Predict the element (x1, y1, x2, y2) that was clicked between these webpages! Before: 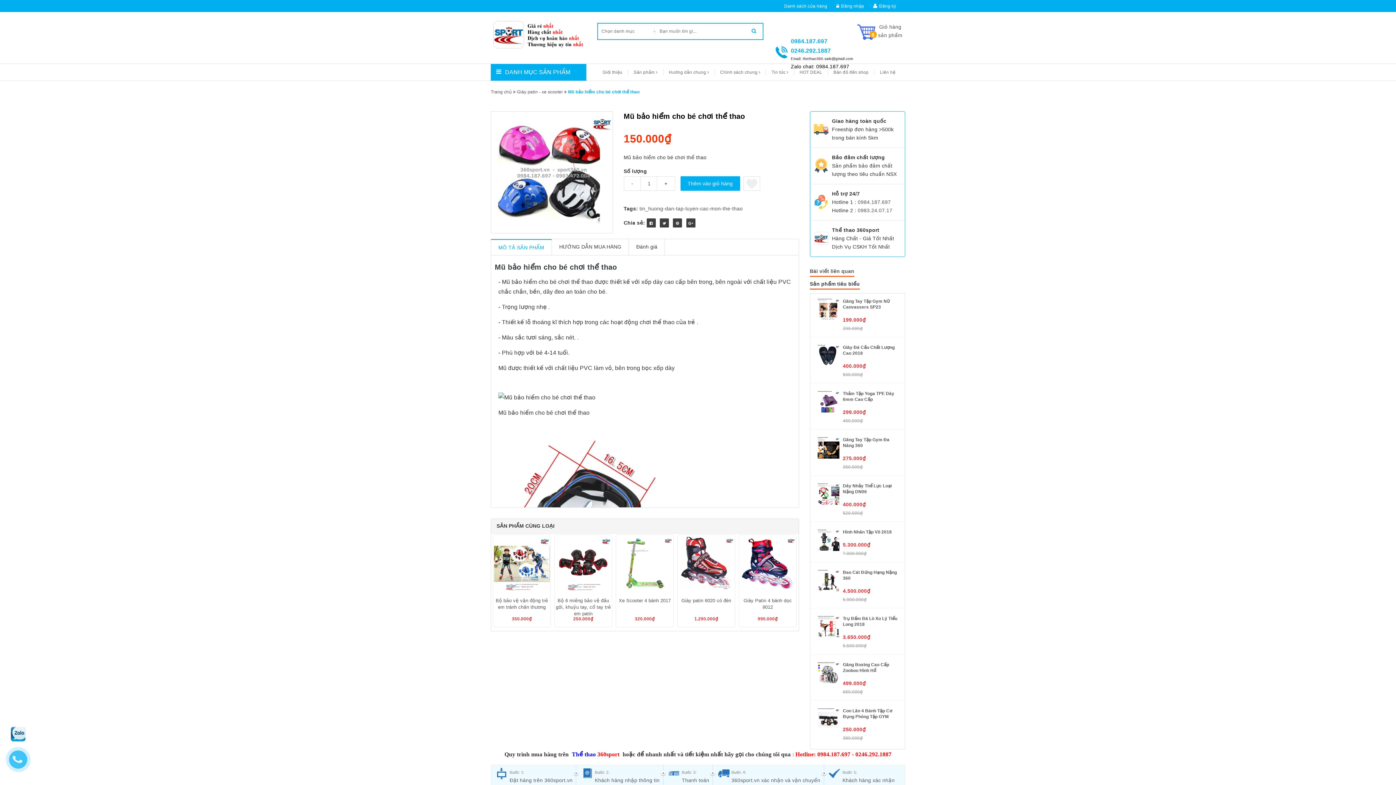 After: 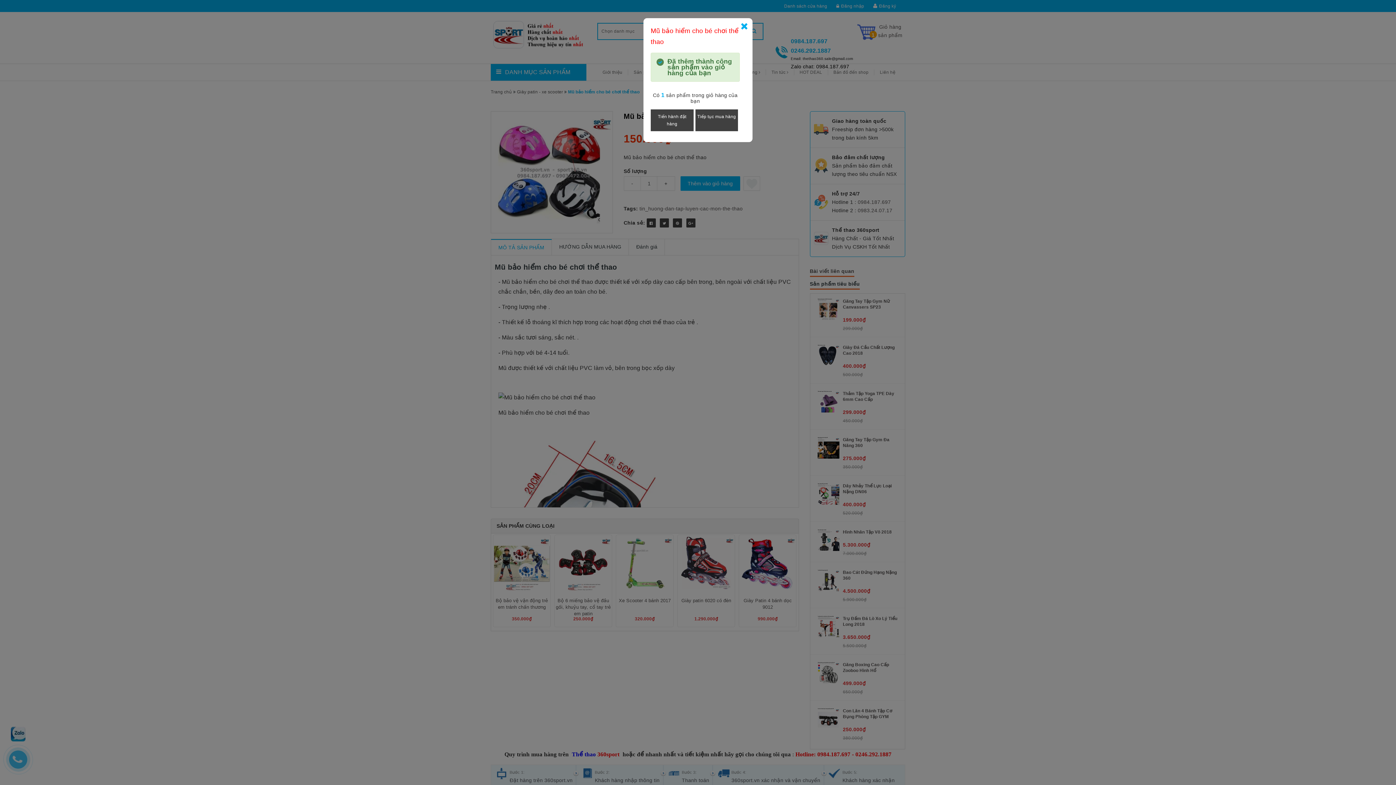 Action: bbox: (680, 176, 740, 190) label: Thêm vào giỏ hàng